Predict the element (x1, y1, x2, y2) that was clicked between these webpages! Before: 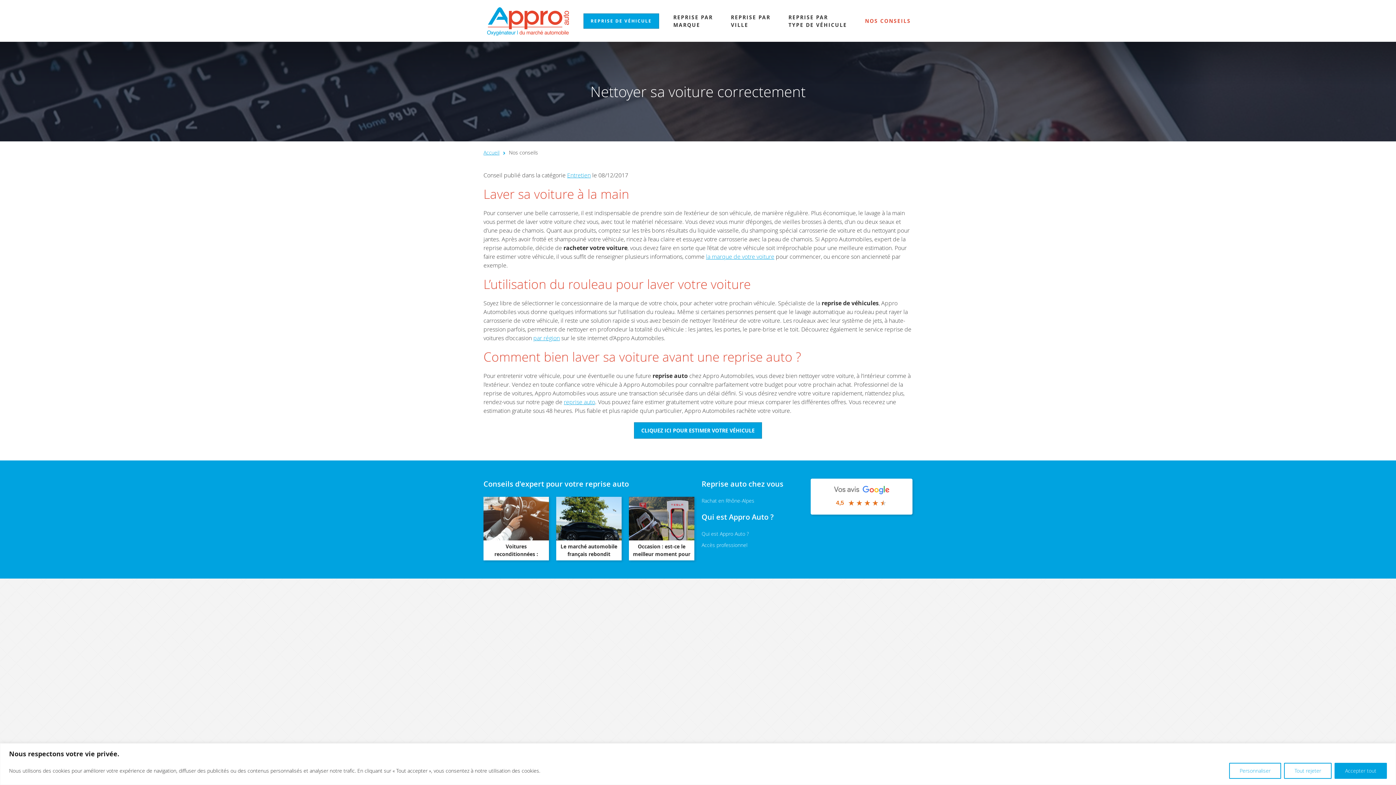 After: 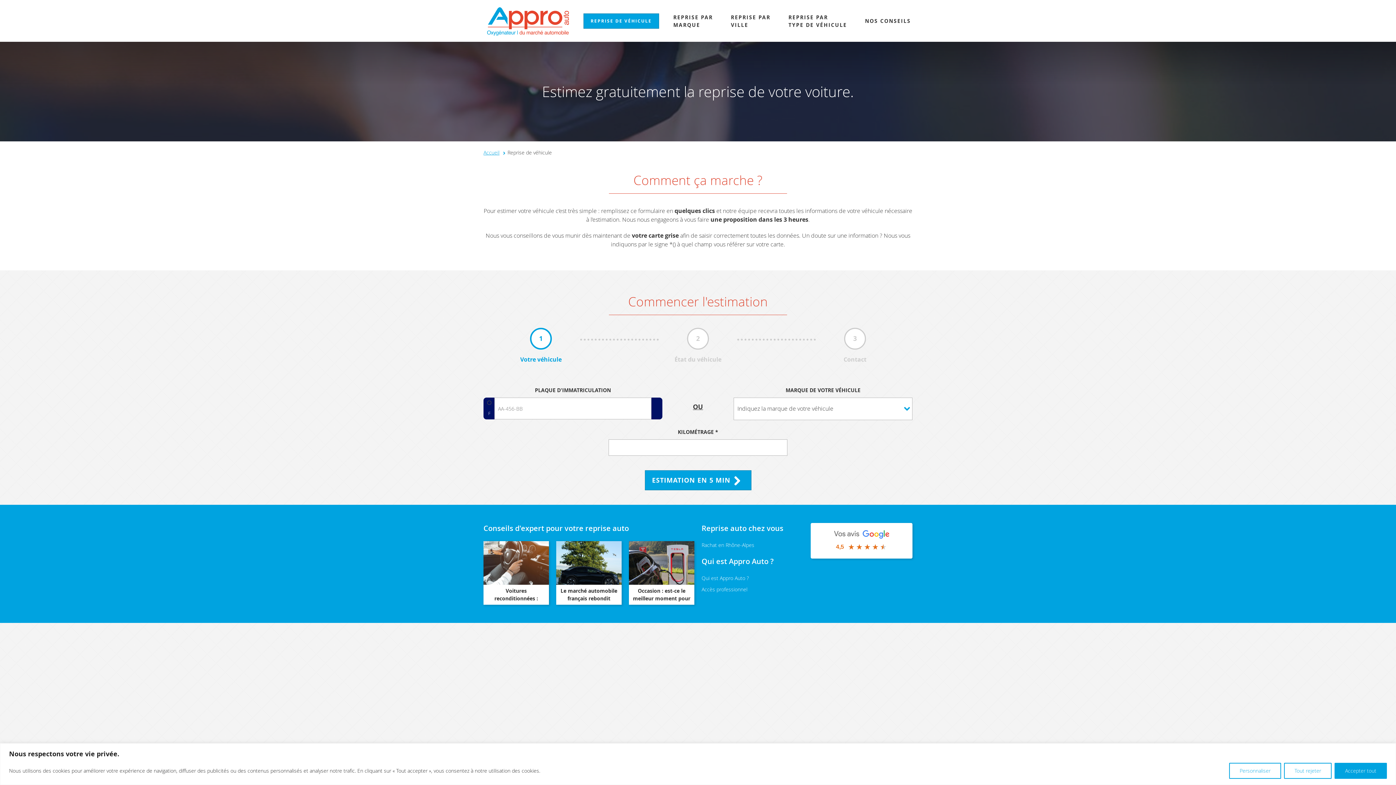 Action: label: CLIQUEZ ICI POUR ESTIMER VOTRE VÉHICULE bbox: (634, 422, 762, 438)